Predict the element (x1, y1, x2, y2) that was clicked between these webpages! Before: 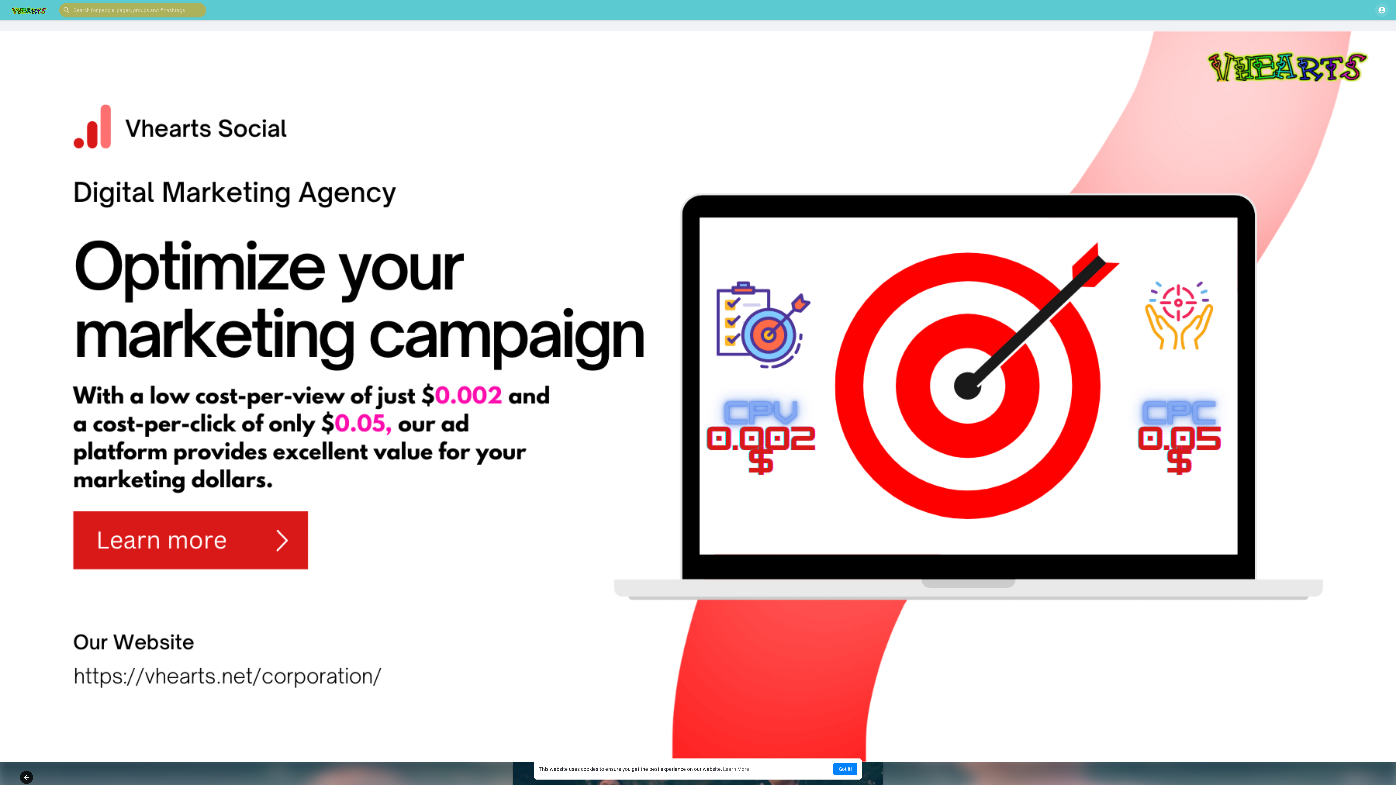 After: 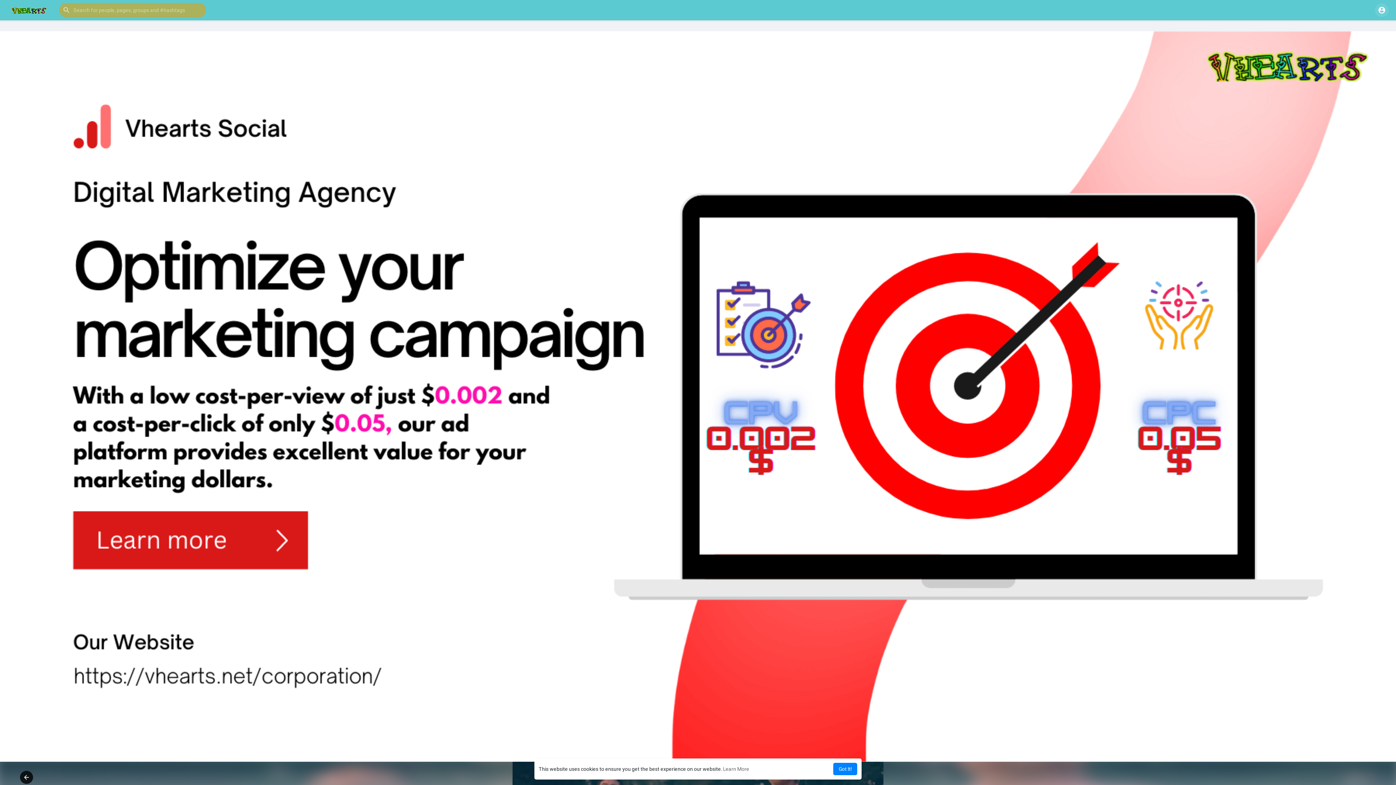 Action: label: learn more about cookies bbox: (723, 766, 749, 772)